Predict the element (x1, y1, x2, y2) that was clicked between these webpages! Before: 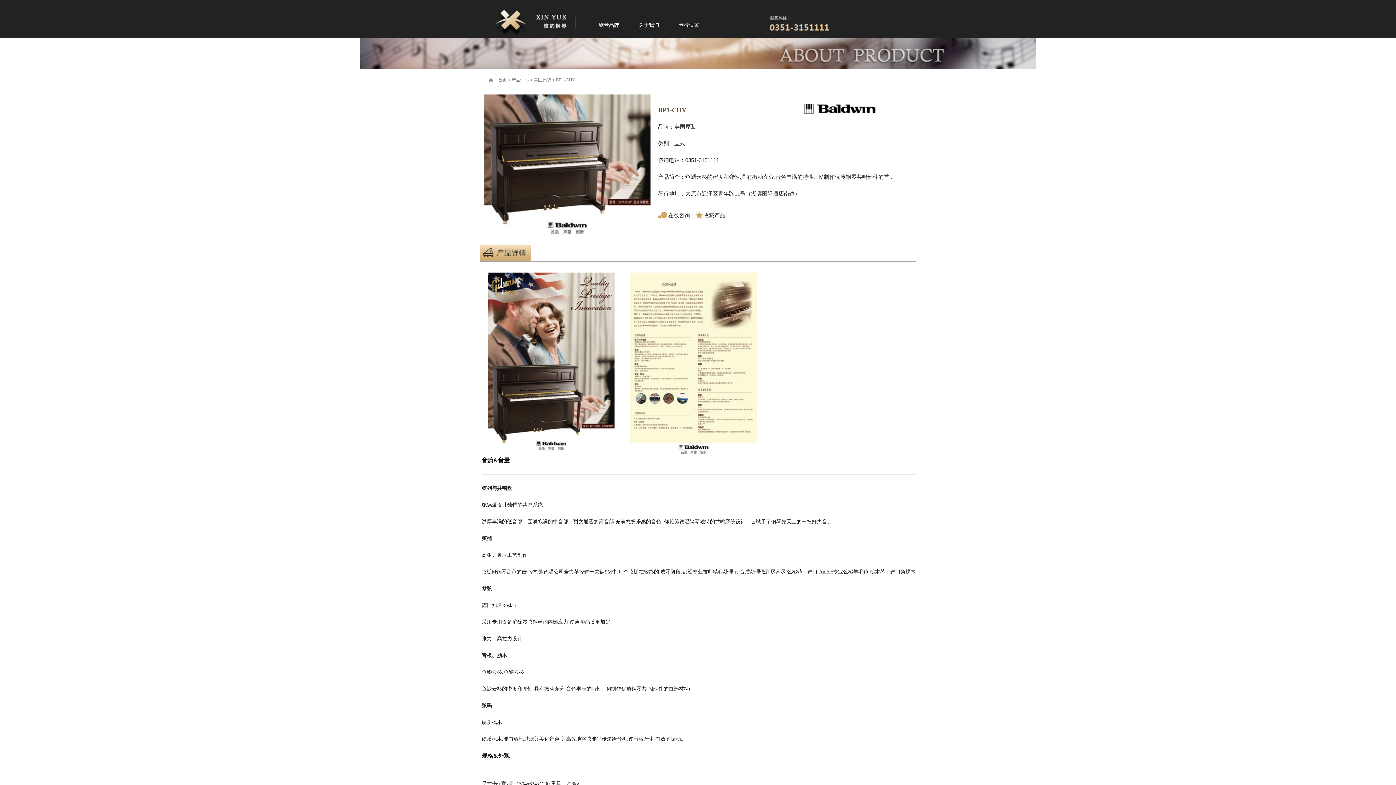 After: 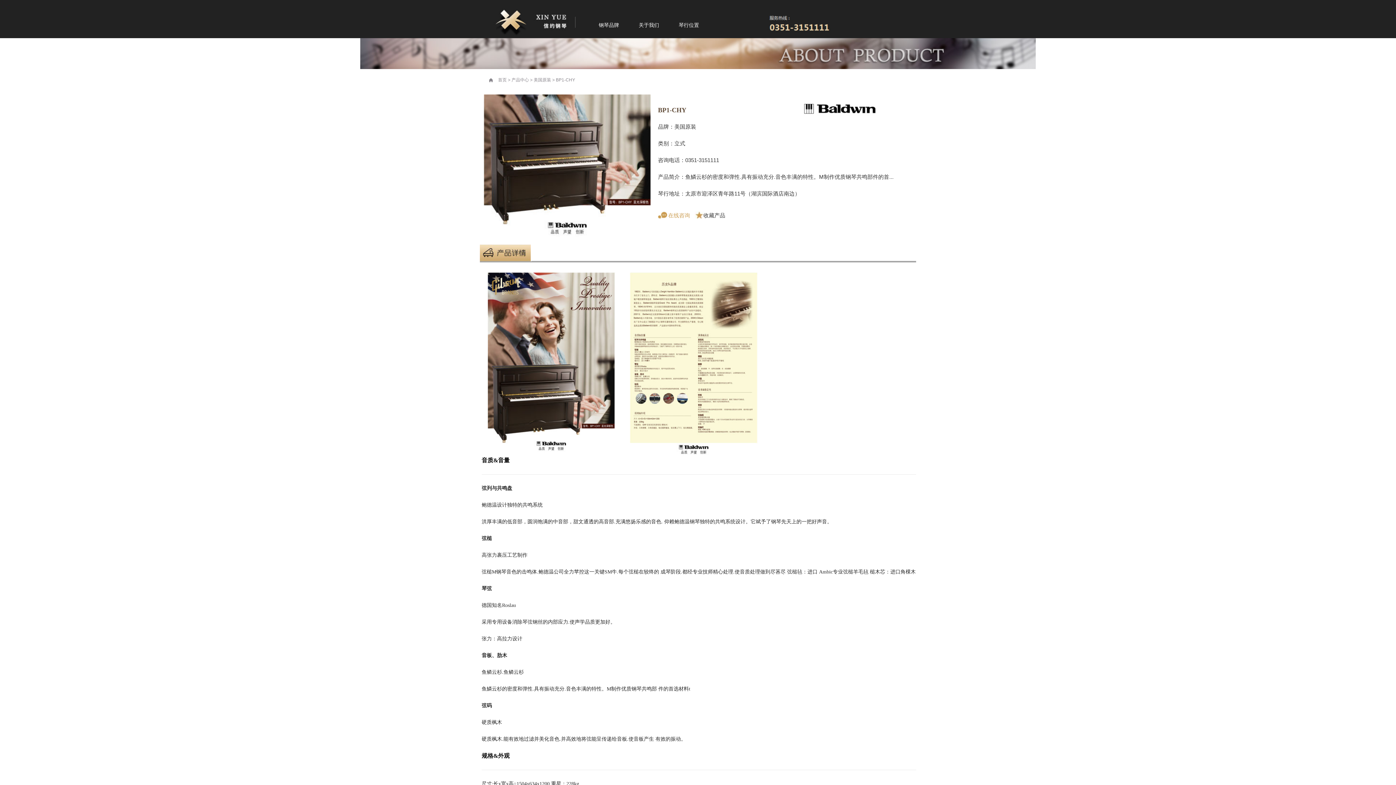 Action: label: 在线咨询 bbox: (658, 211, 693, 218)